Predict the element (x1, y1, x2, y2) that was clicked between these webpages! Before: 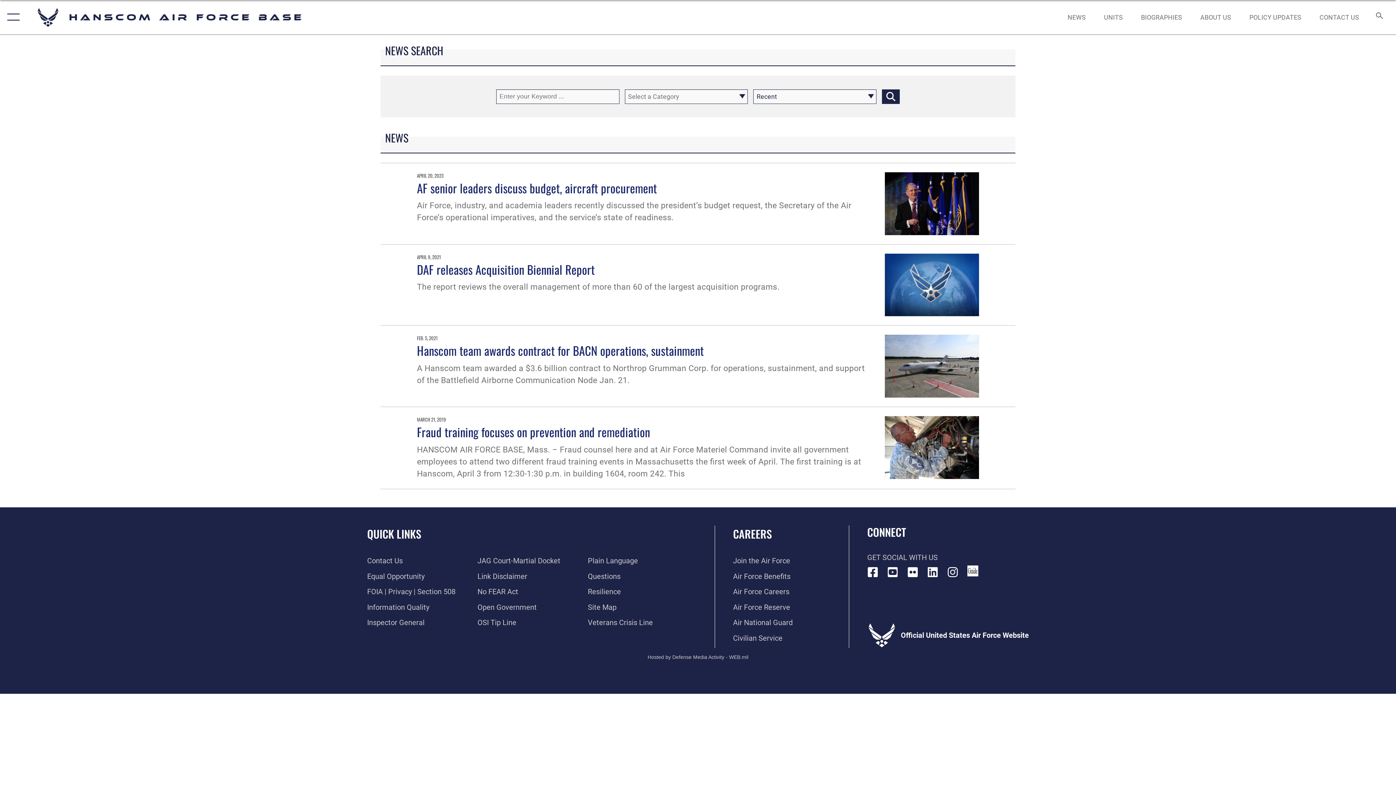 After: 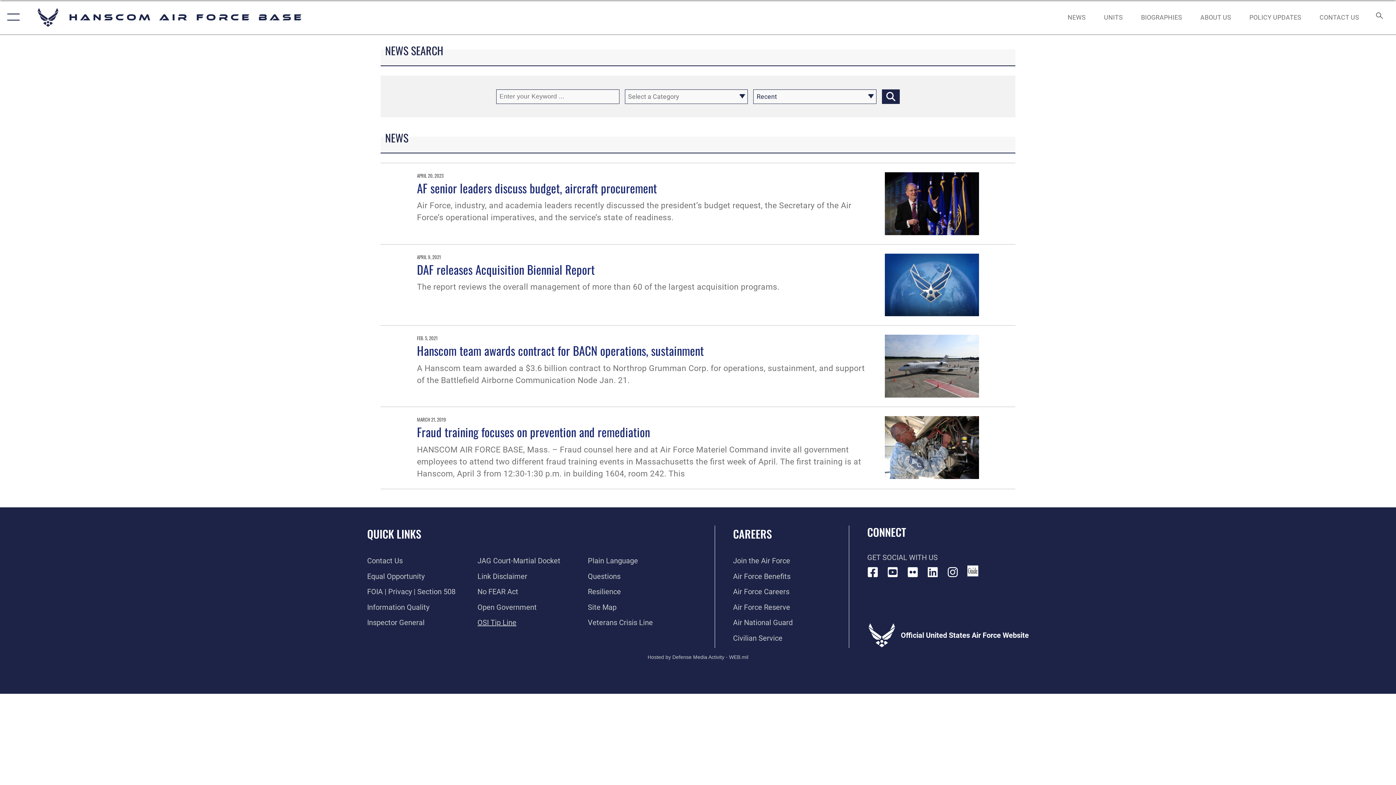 Action: label: Link to submit a tip to the Office of Special Investigations opens in a new window bbox: (477, 618, 516, 627)